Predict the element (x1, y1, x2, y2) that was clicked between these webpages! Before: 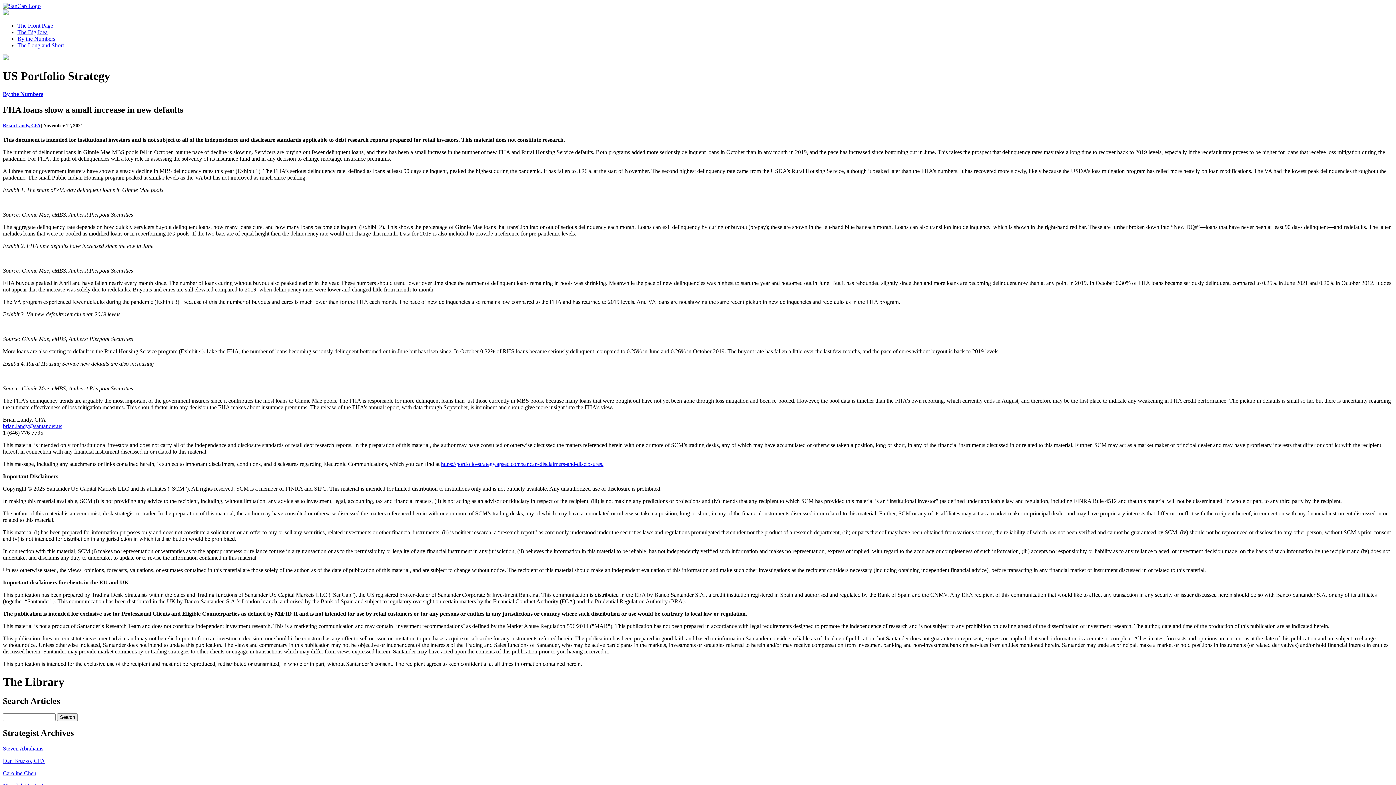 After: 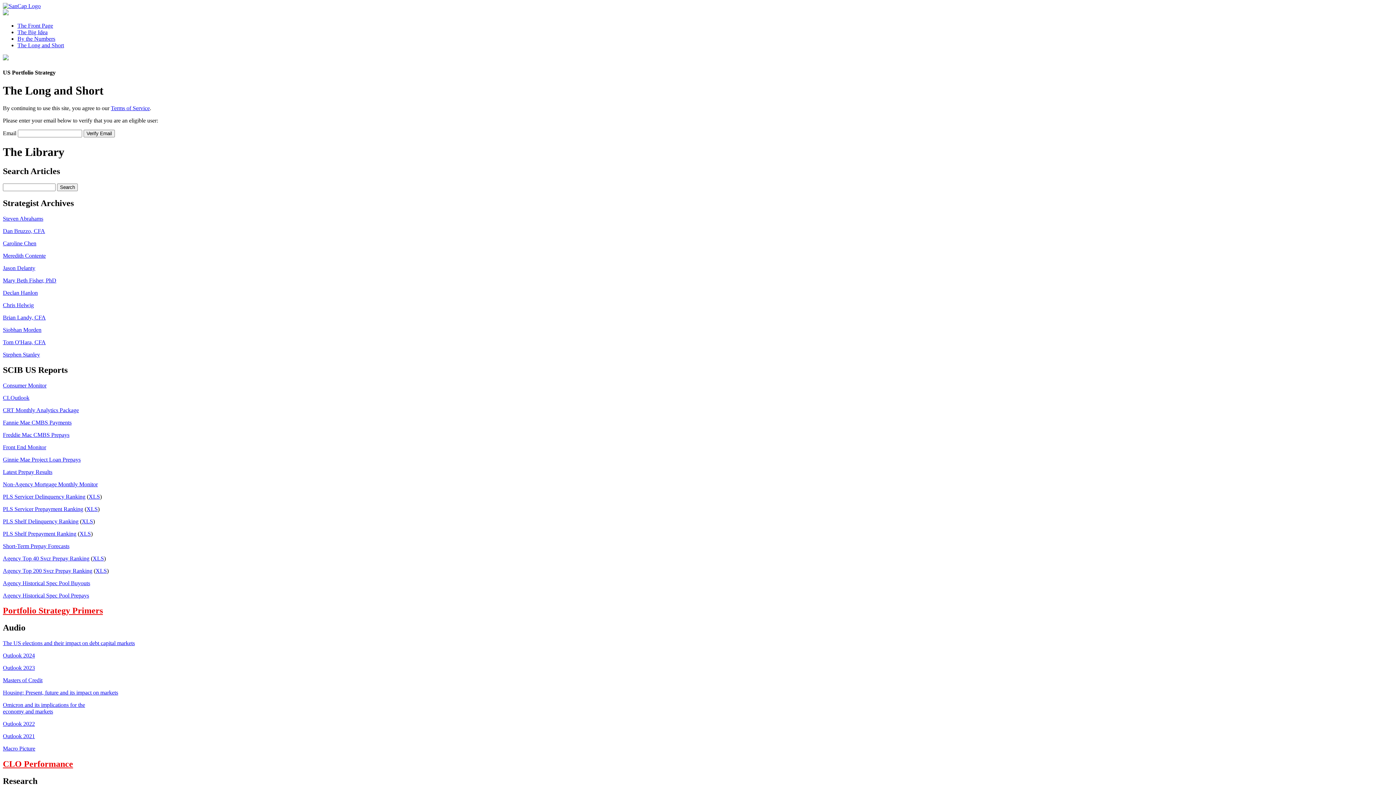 Action: label: The Long and Short bbox: (17, 42, 64, 48)